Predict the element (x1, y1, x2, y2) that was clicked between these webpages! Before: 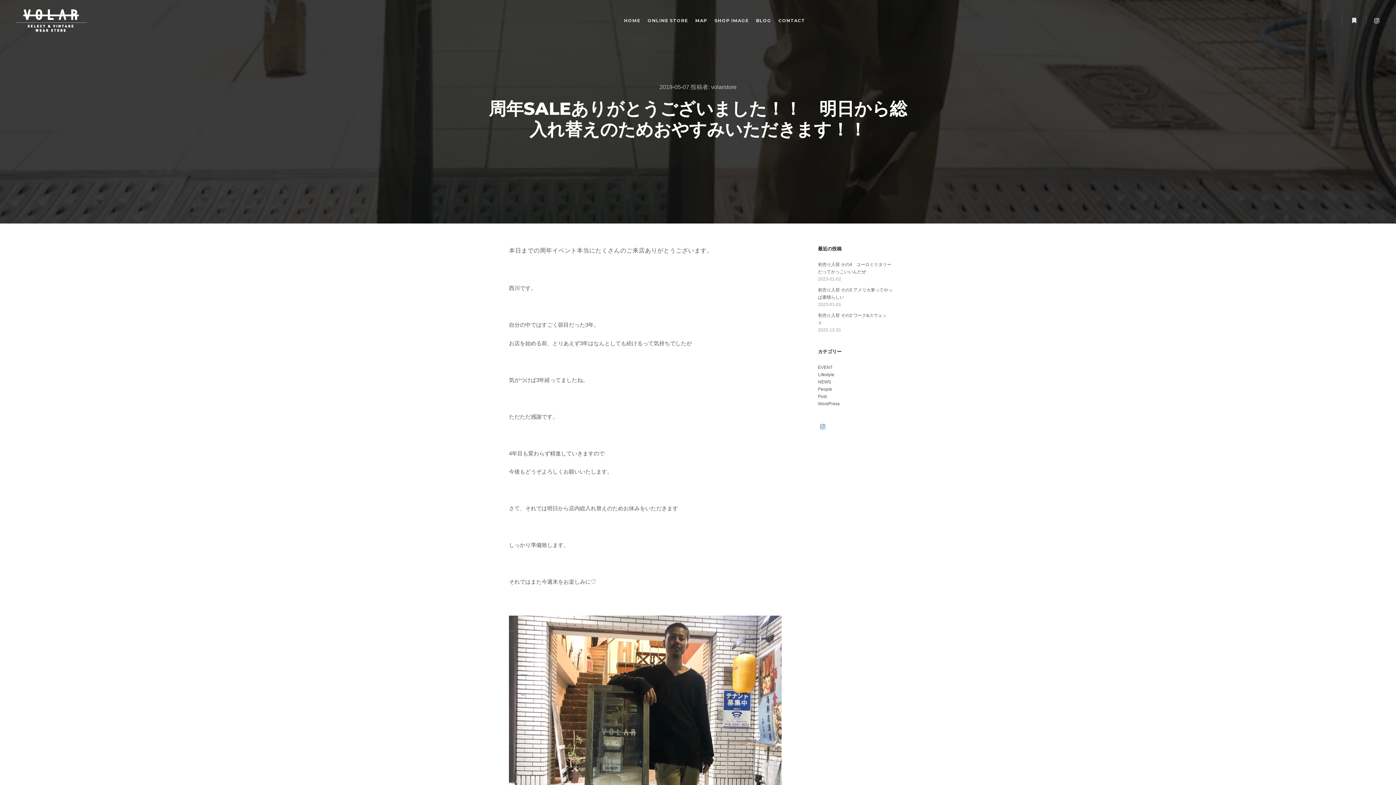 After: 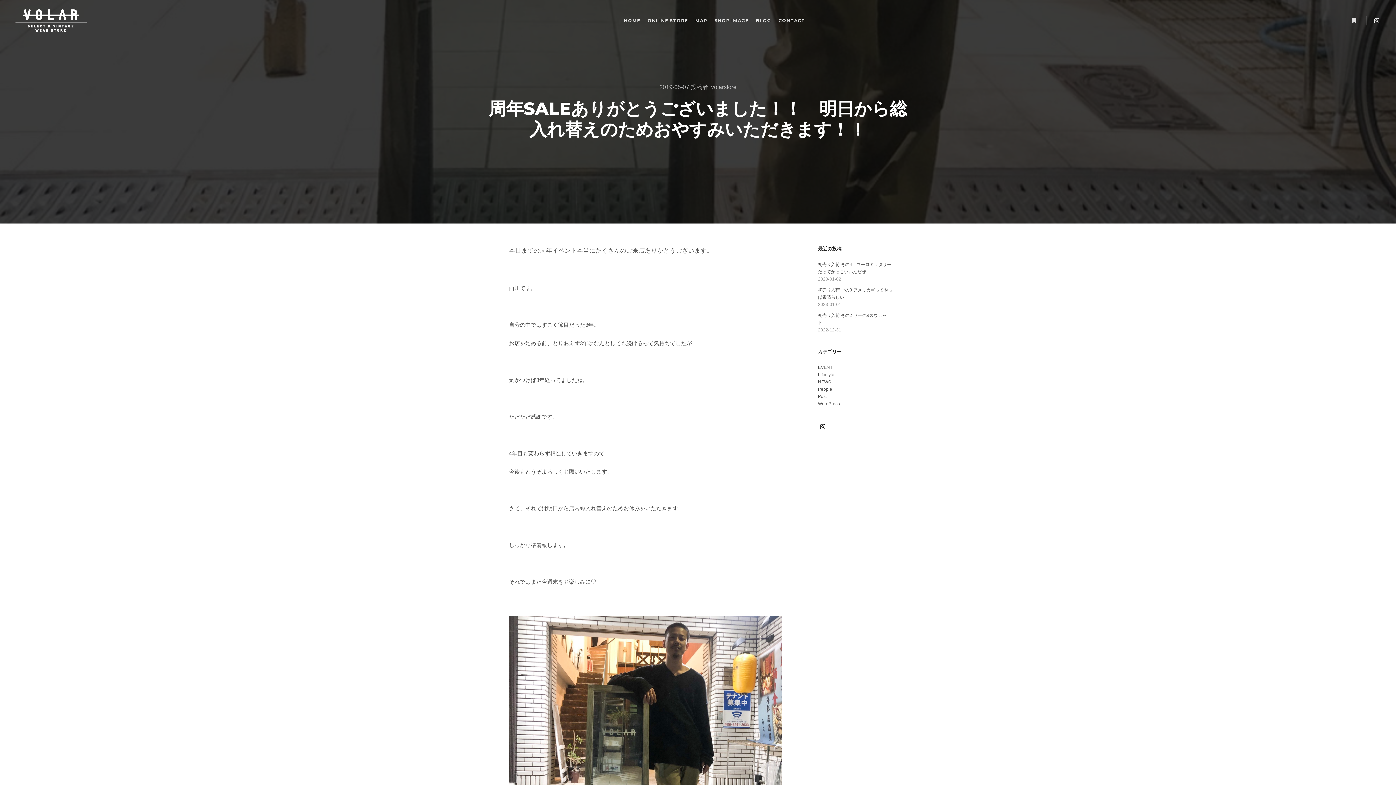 Action: bbox: (818, 422, 827, 431)